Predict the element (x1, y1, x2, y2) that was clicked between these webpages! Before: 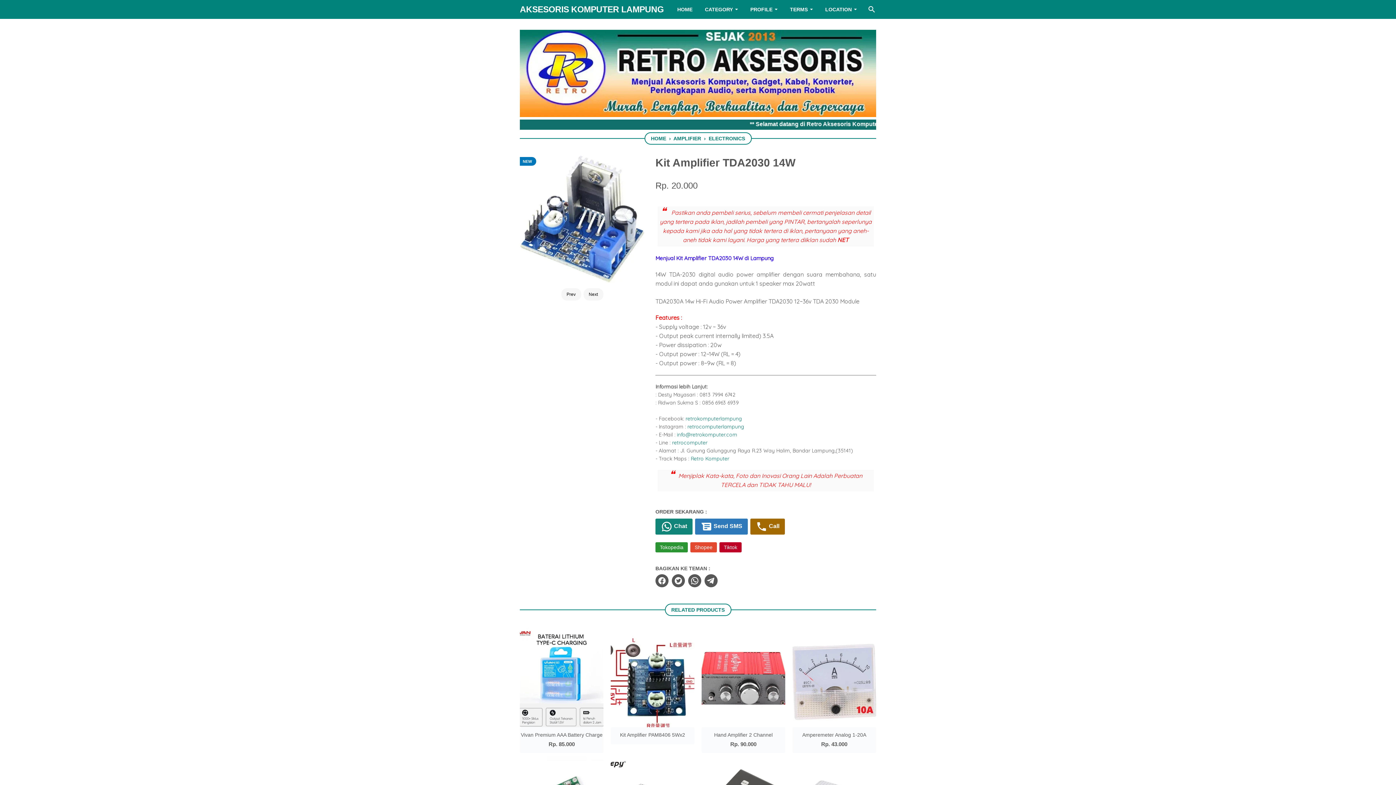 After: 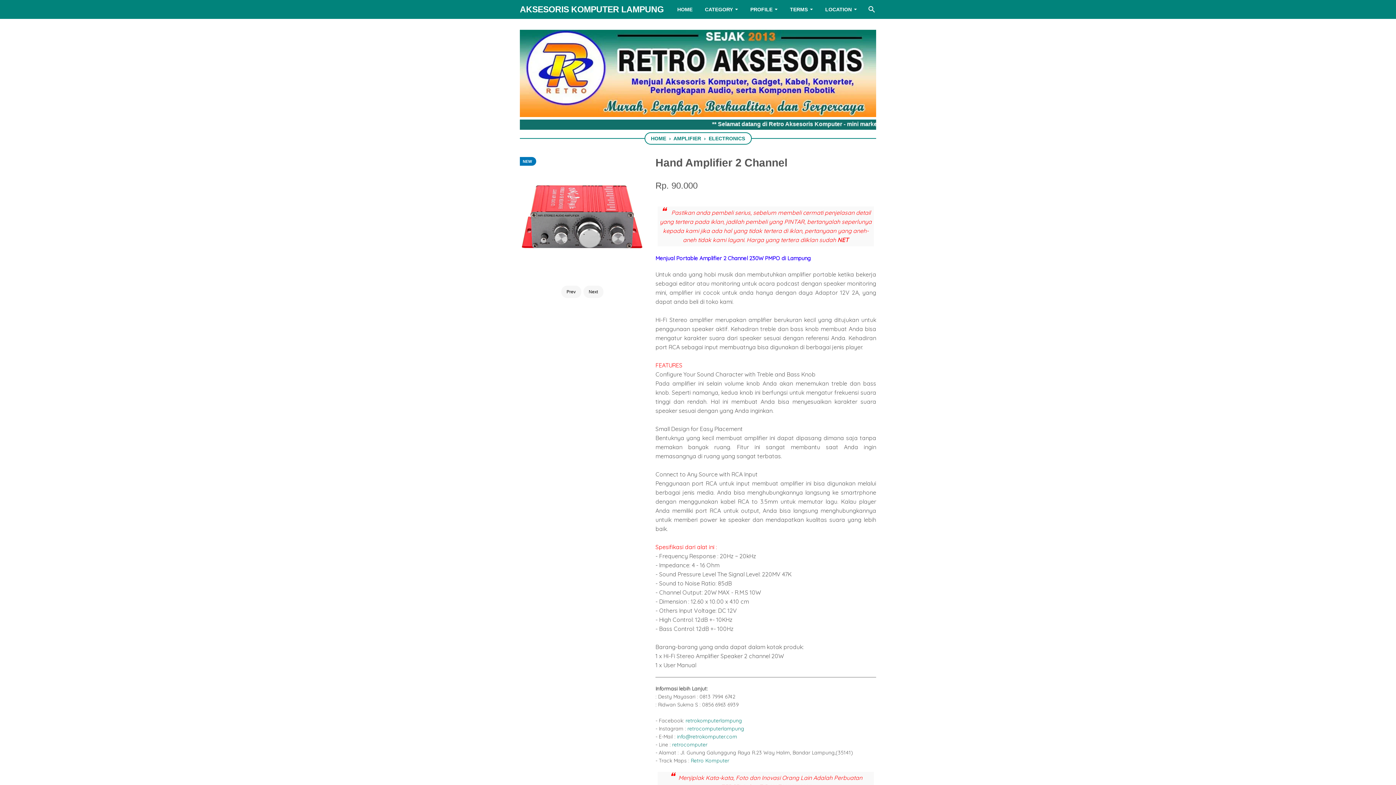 Action: bbox: (701, 627, 785, 753) label: Hand Amplifier 2 Channel
Rp. 90.000